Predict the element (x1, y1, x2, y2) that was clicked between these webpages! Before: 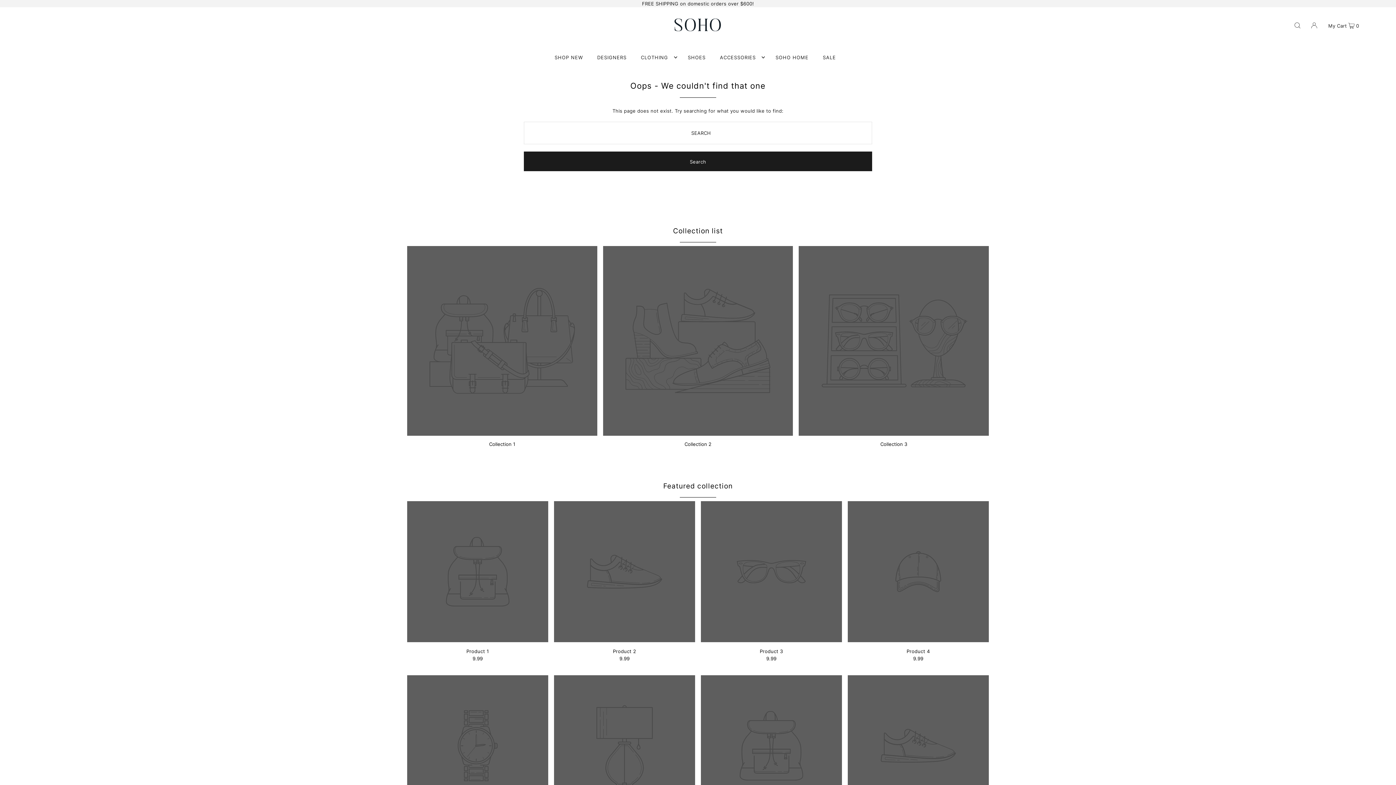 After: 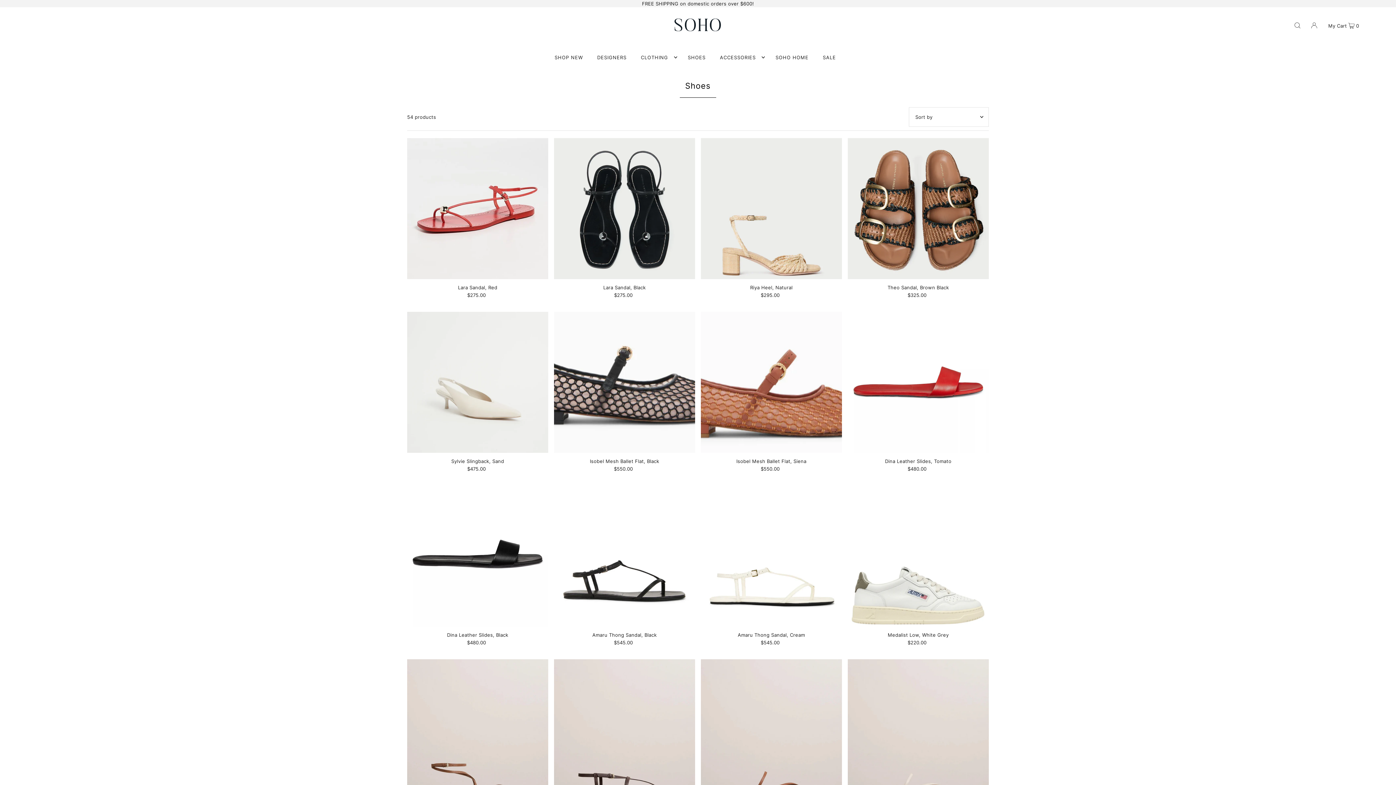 Action: label: SHOES bbox: (684, 48, 709, 66)